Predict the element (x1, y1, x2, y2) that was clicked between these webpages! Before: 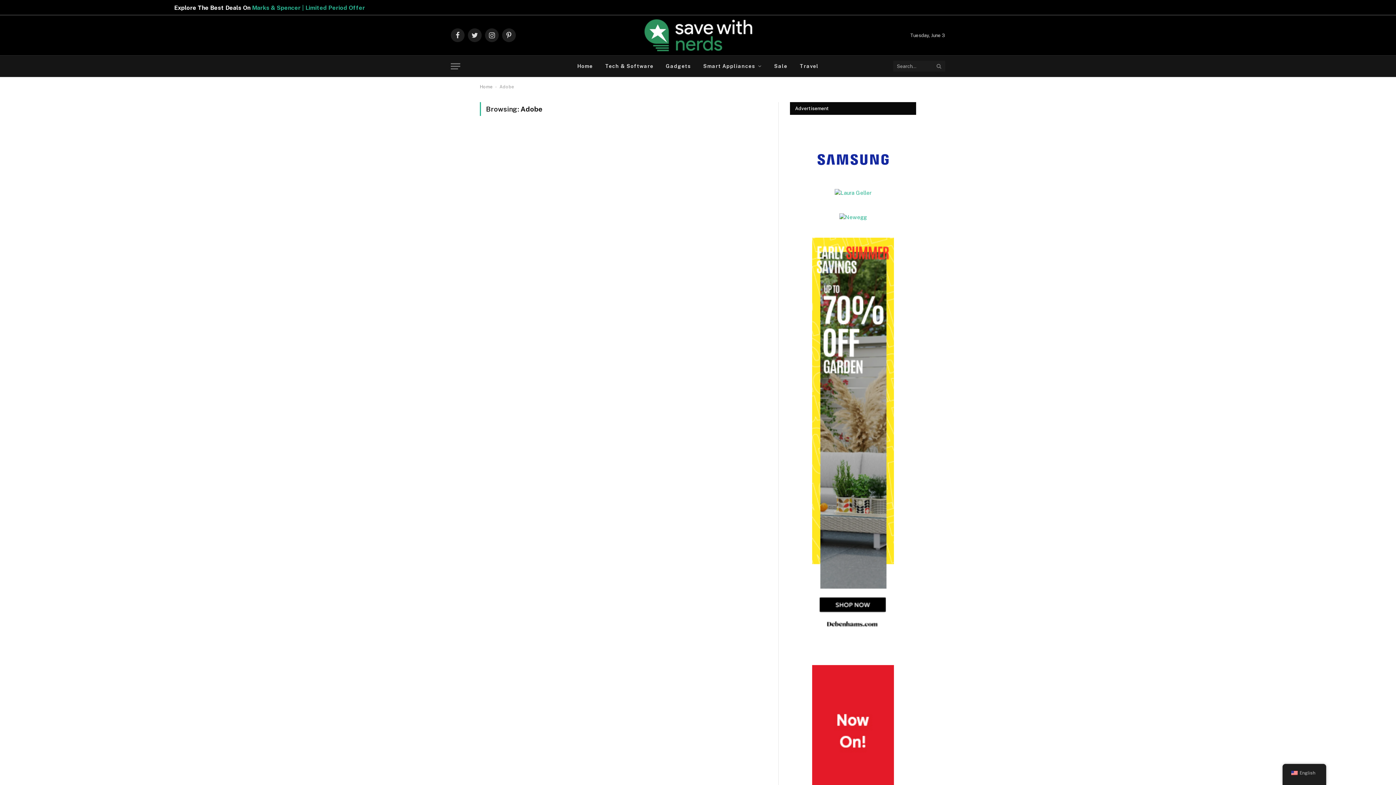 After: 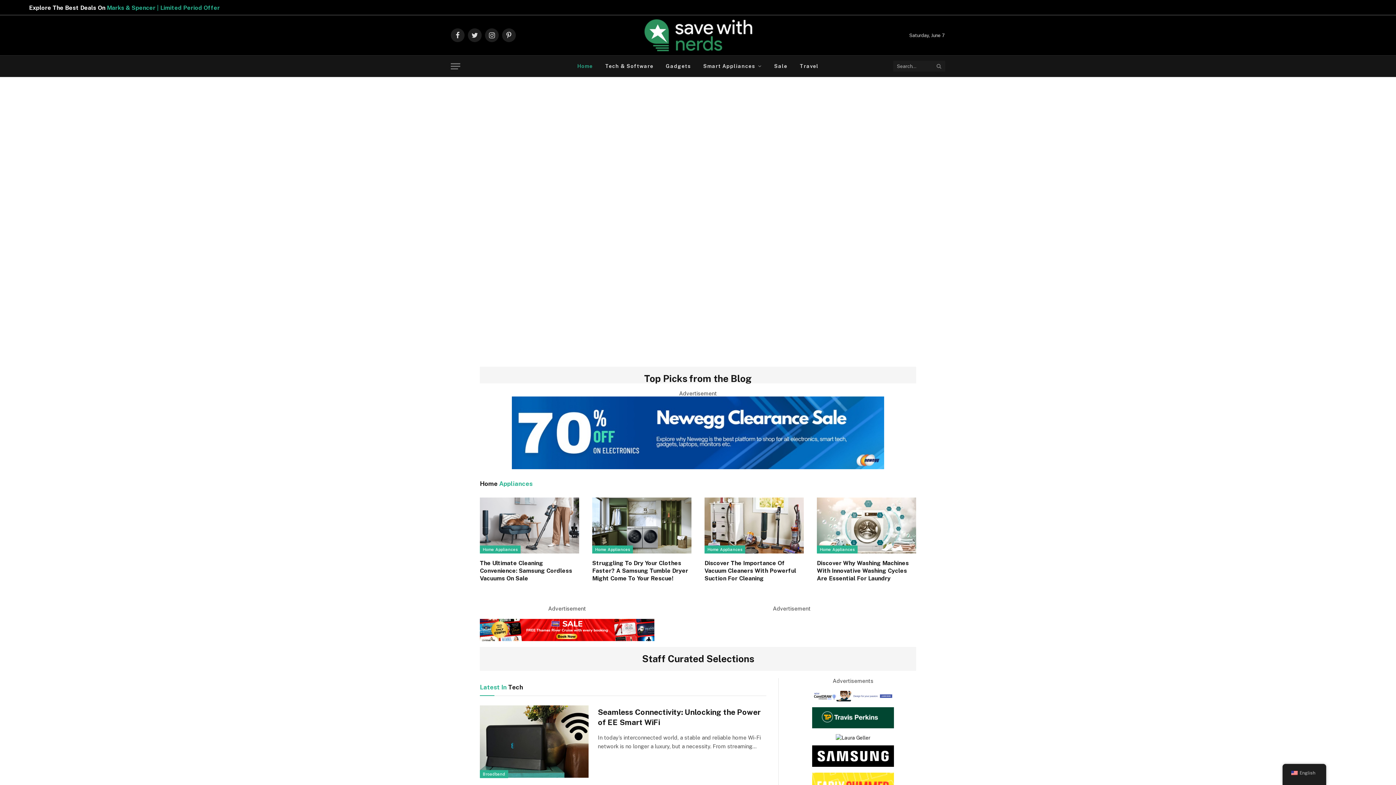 Action: bbox: (638, 15, 757, 55)